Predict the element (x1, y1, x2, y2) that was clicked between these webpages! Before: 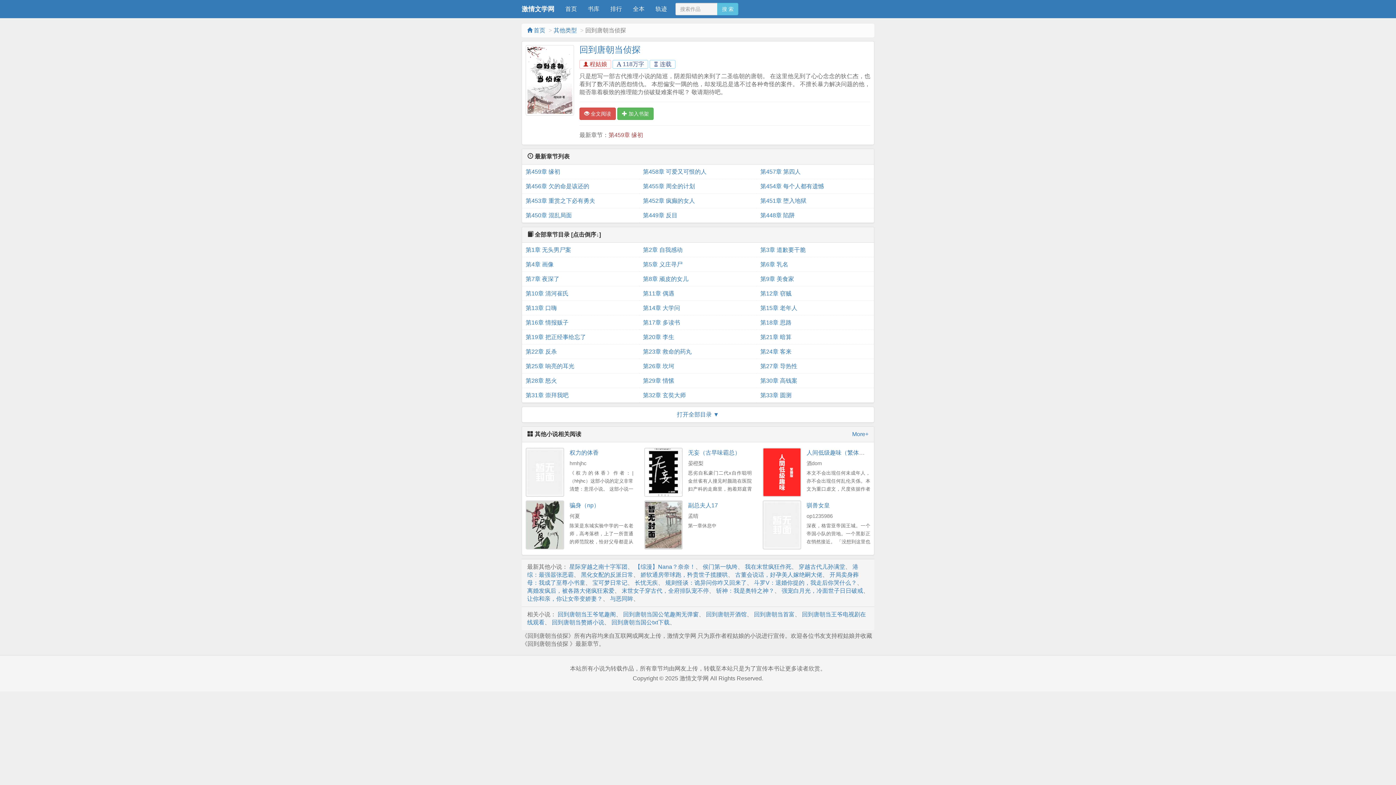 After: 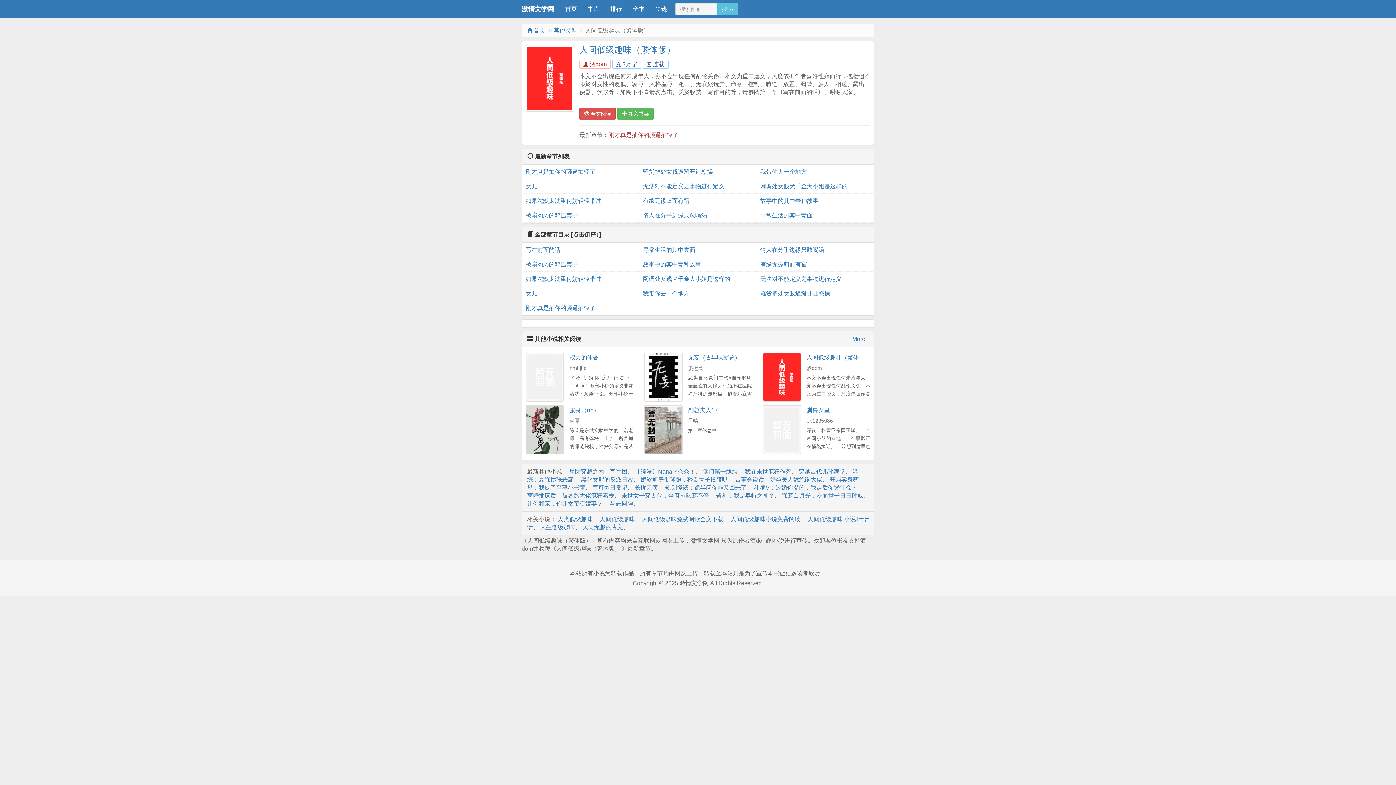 Action: bbox: (806, 449, 870, 456) label: 人间低级趣味（繁体版）